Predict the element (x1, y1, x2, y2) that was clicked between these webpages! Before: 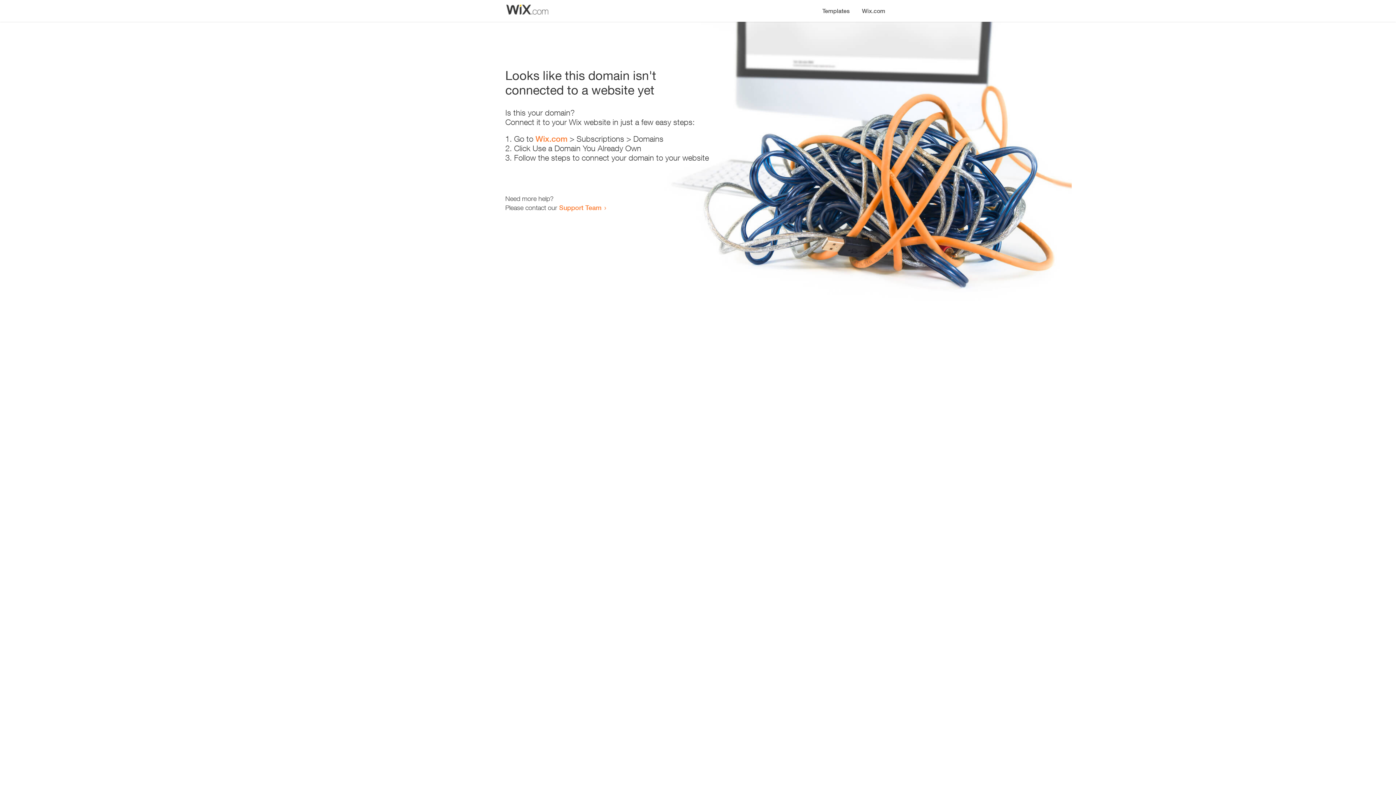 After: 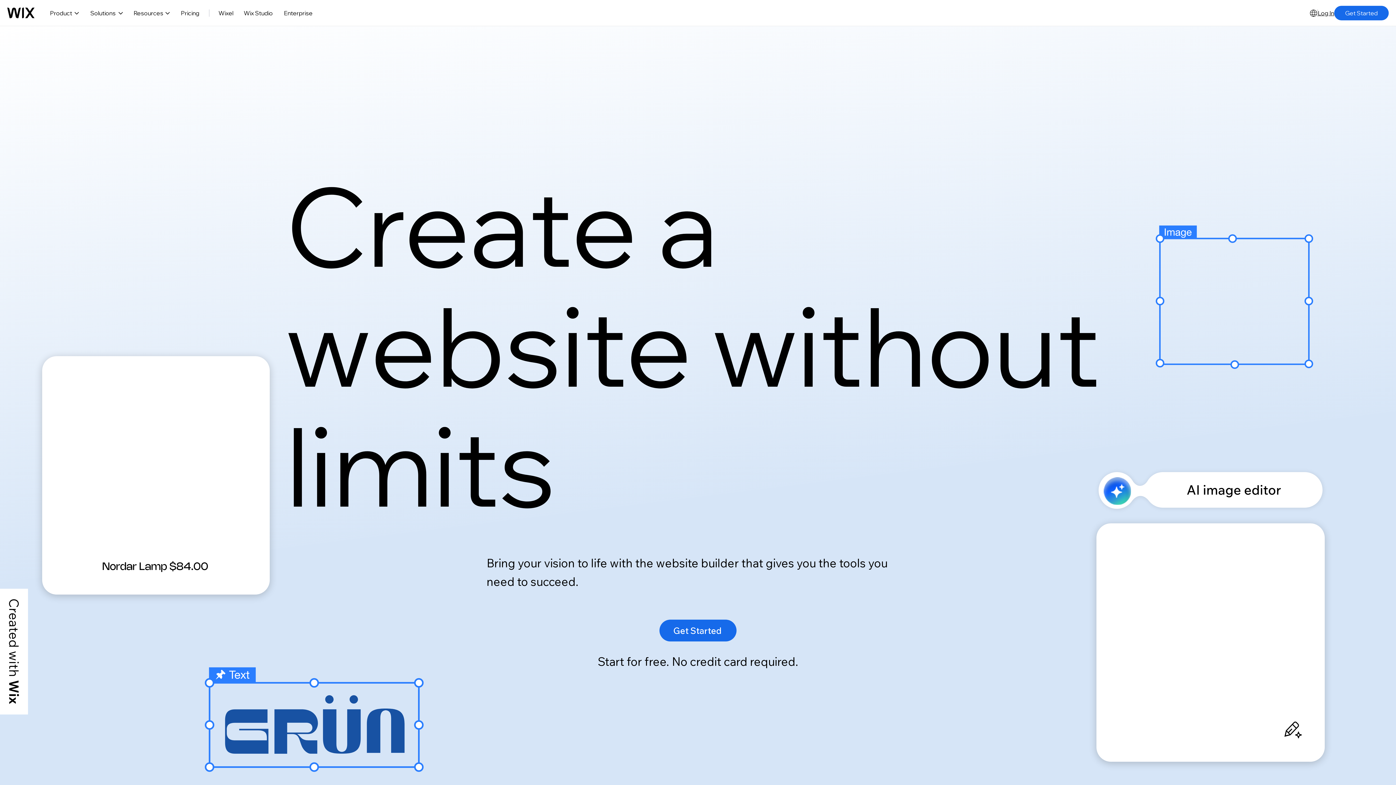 Action: label: Wix.com bbox: (856, 0, 890, 14)